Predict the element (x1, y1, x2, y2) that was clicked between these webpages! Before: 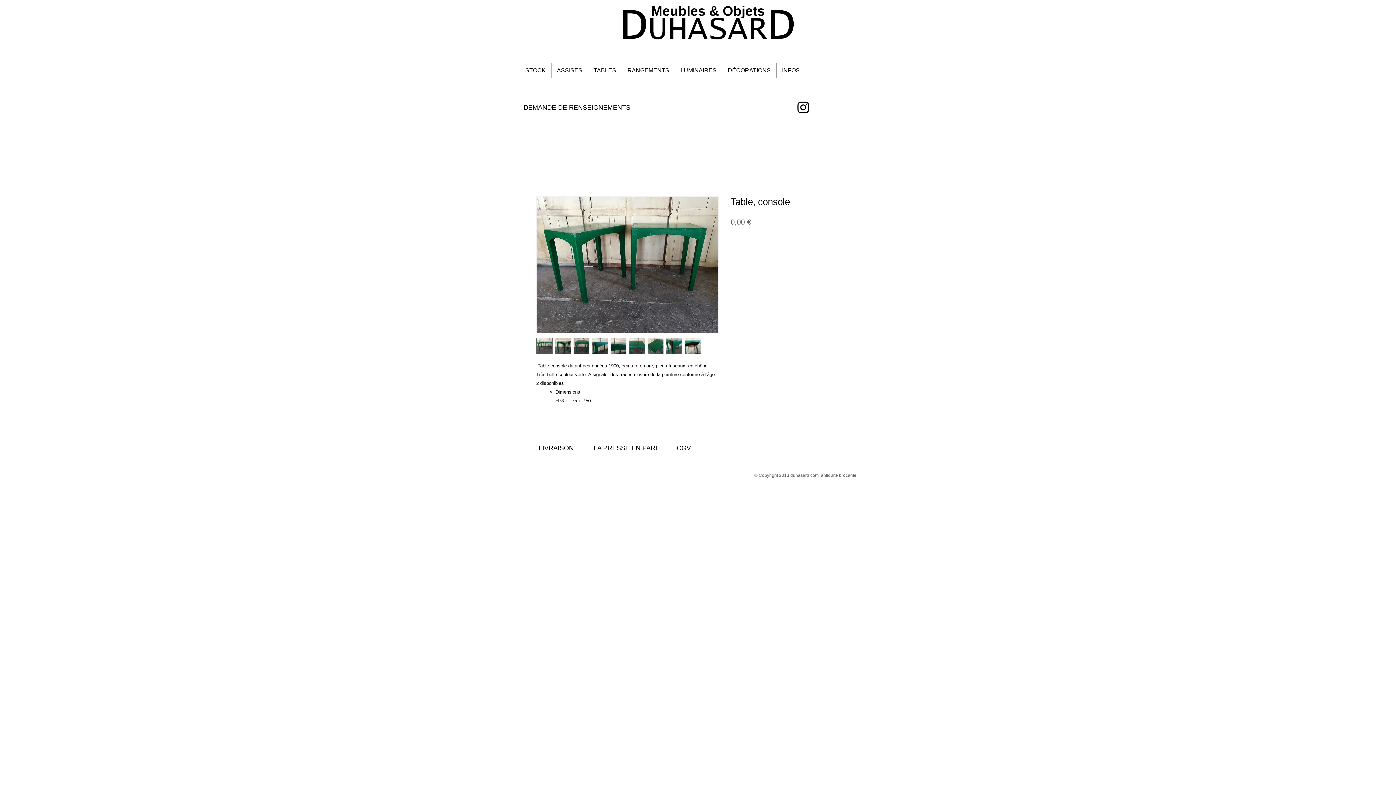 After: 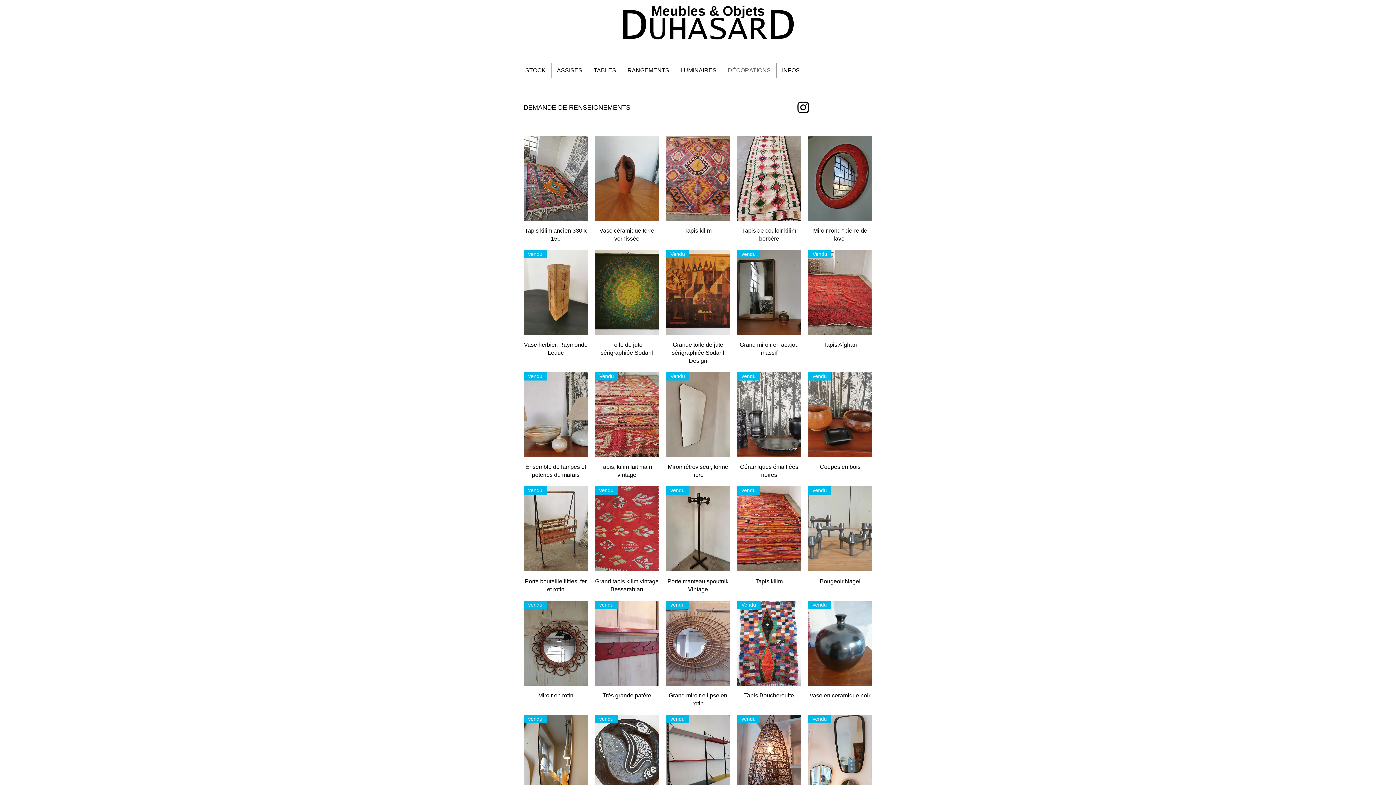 Action: label: DÉCORATIONS bbox: (722, 63, 776, 77)